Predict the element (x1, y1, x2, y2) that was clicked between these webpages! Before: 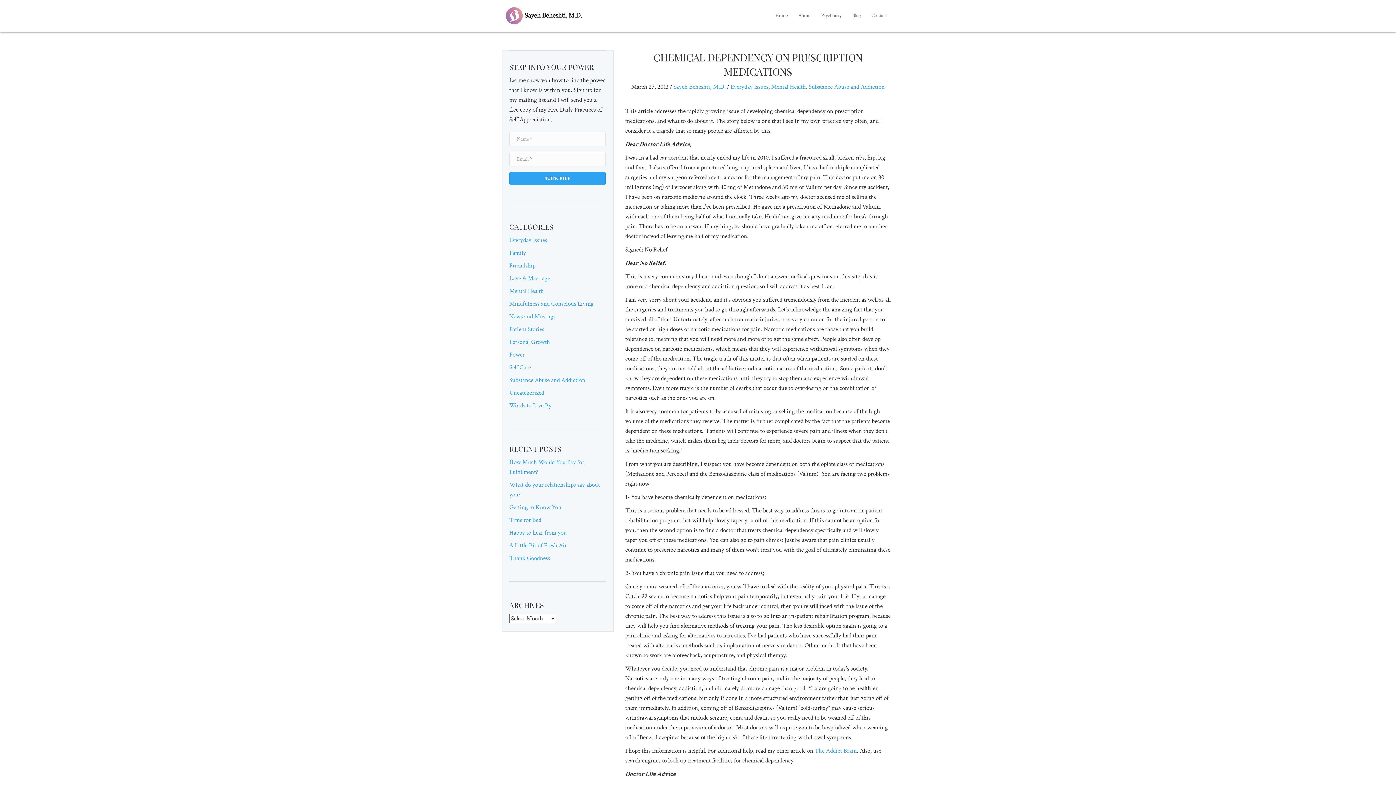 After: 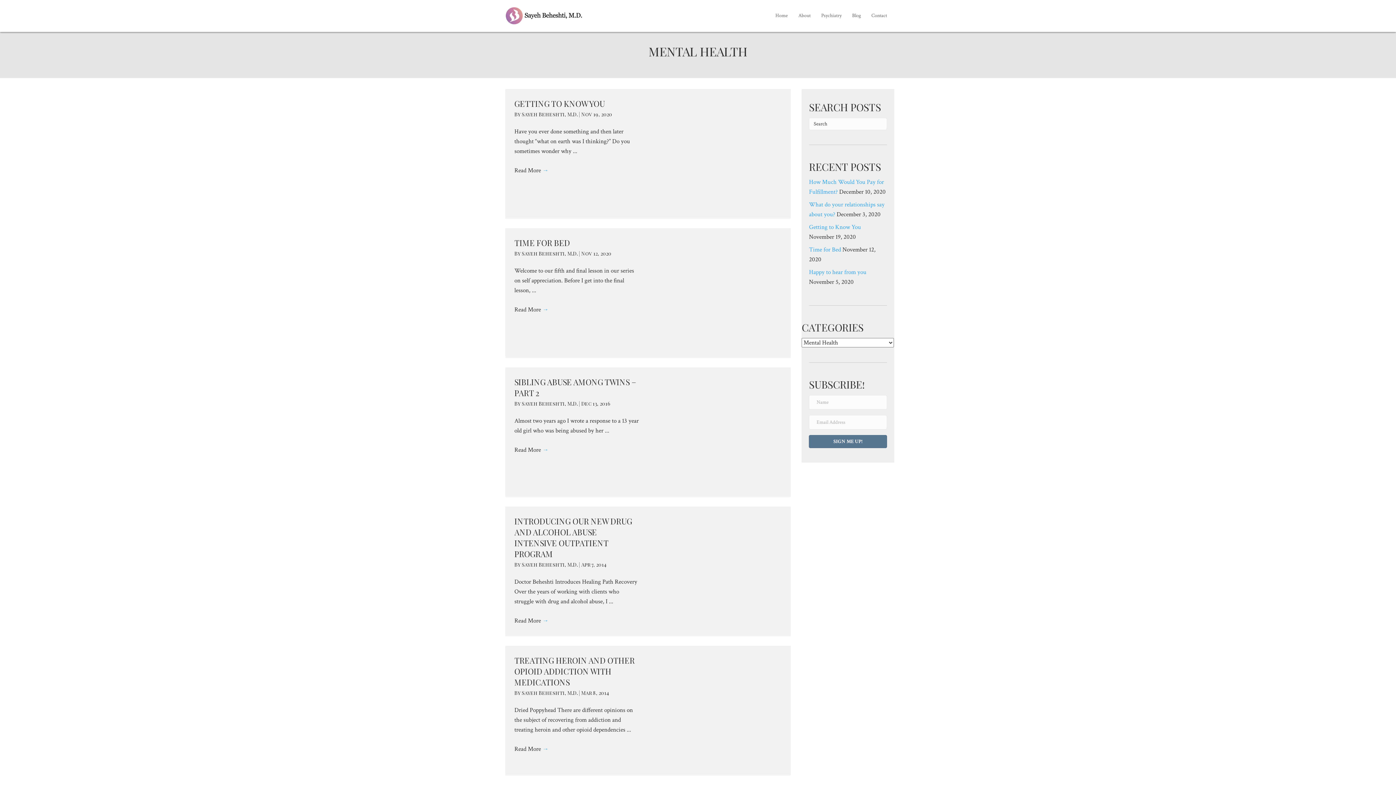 Action: bbox: (771, 82, 806, 90) label: Mental Health